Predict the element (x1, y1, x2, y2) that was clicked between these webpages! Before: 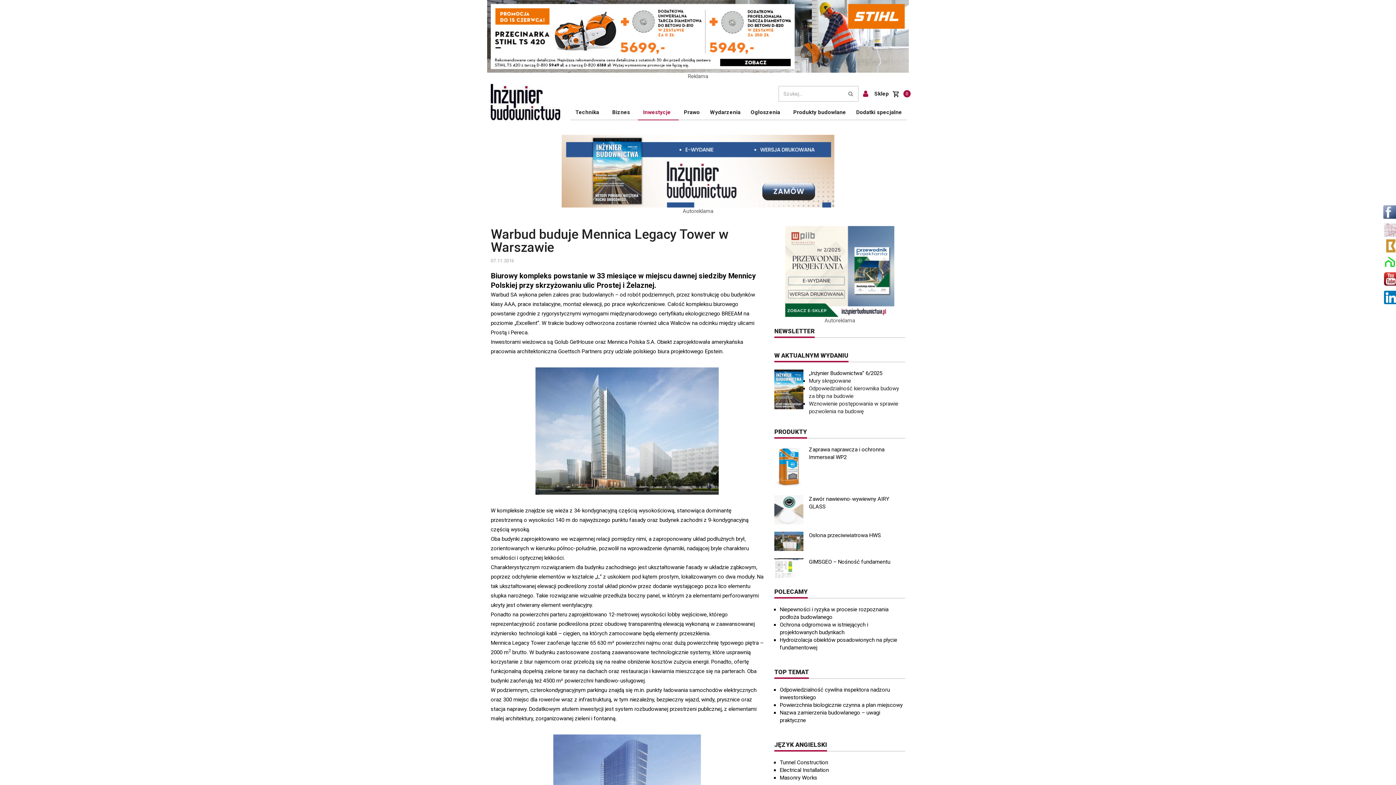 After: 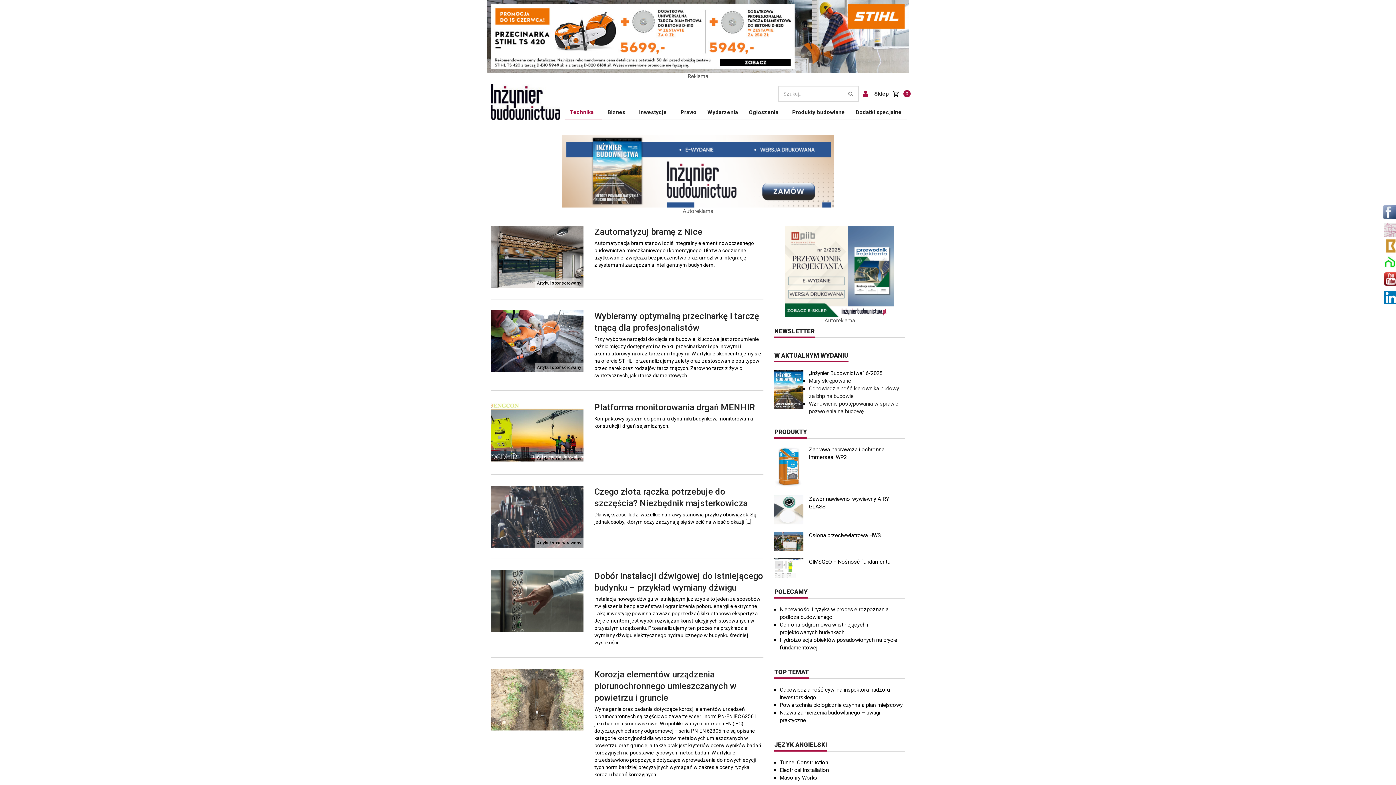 Action: bbox: (570, 105, 607, 120) label: Technika